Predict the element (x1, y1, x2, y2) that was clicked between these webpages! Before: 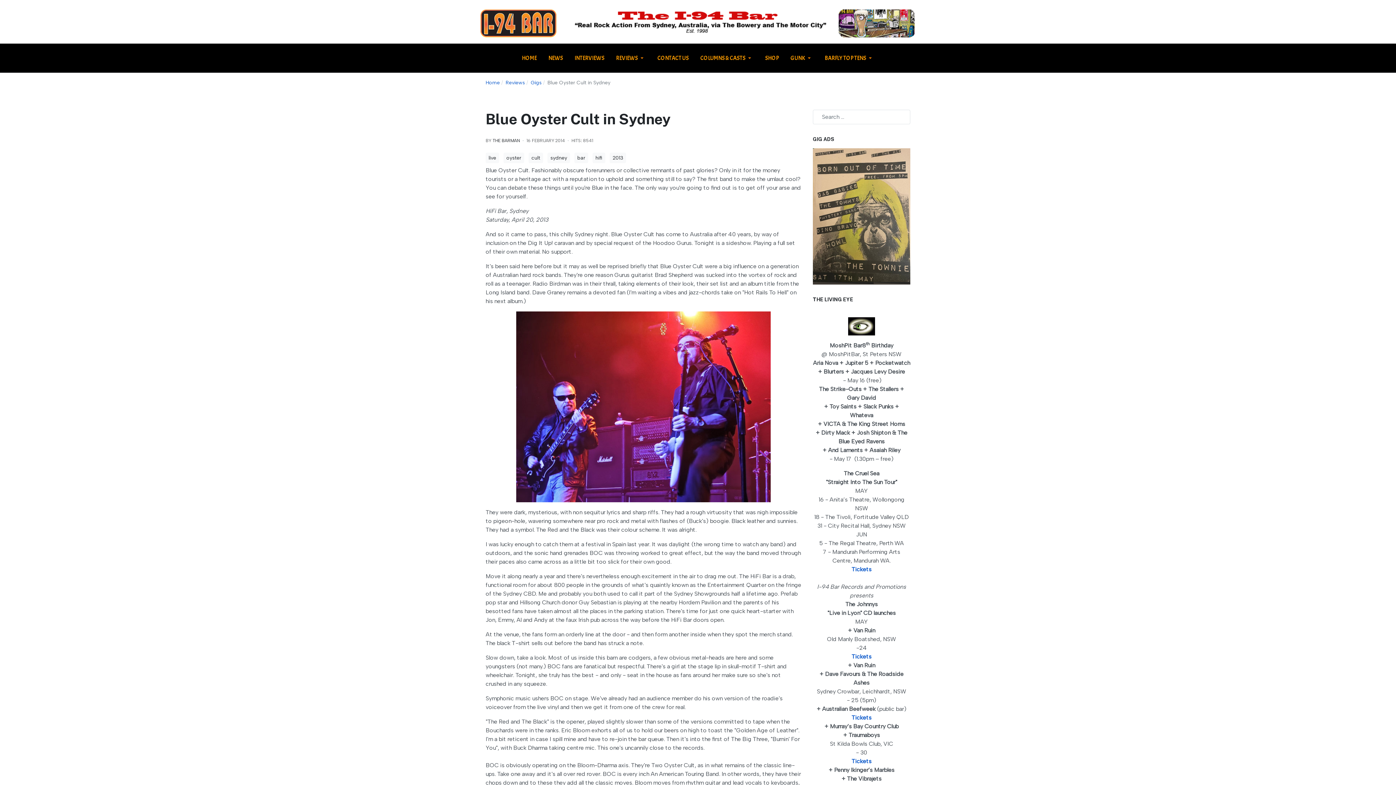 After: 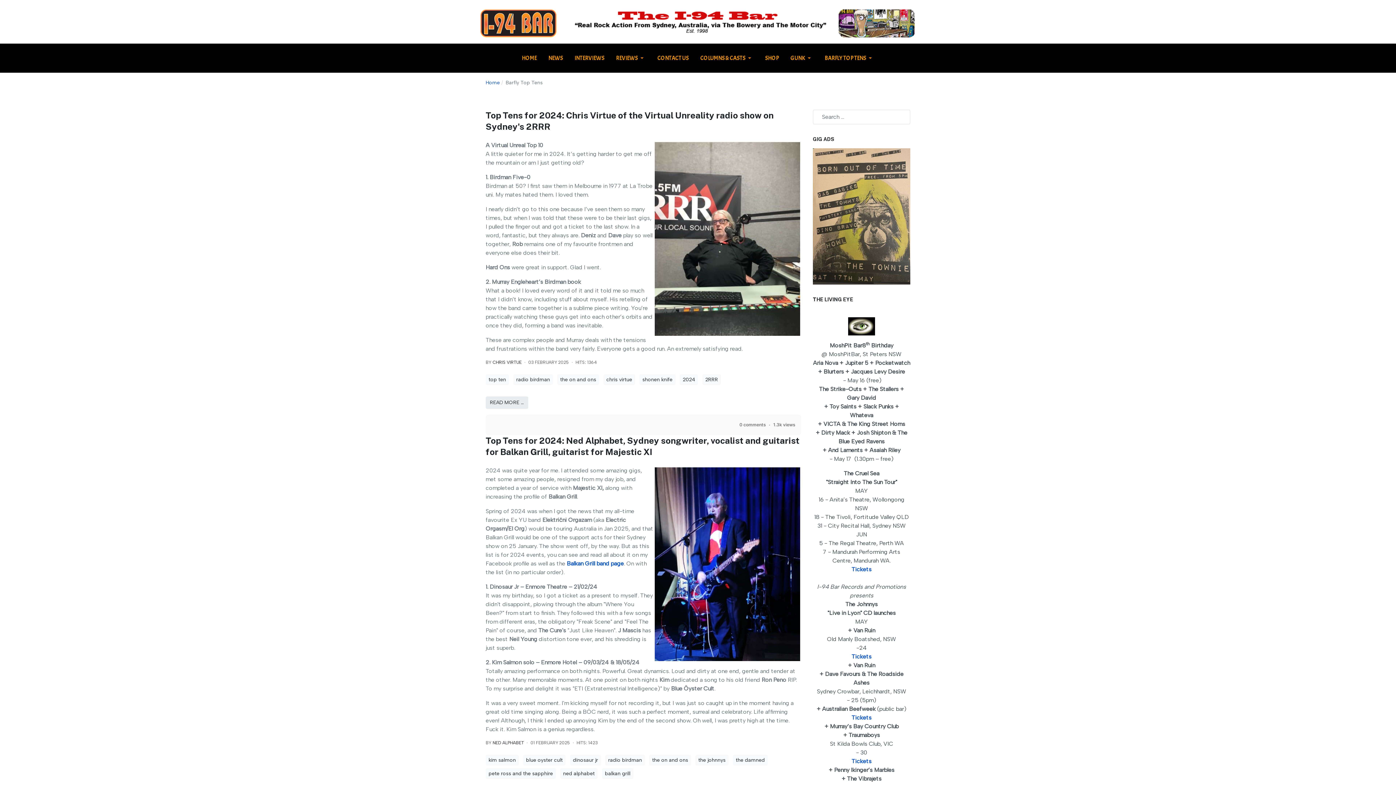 Action: label: BARFLY TOP TENS bbox: (819, 43, 880, 72)